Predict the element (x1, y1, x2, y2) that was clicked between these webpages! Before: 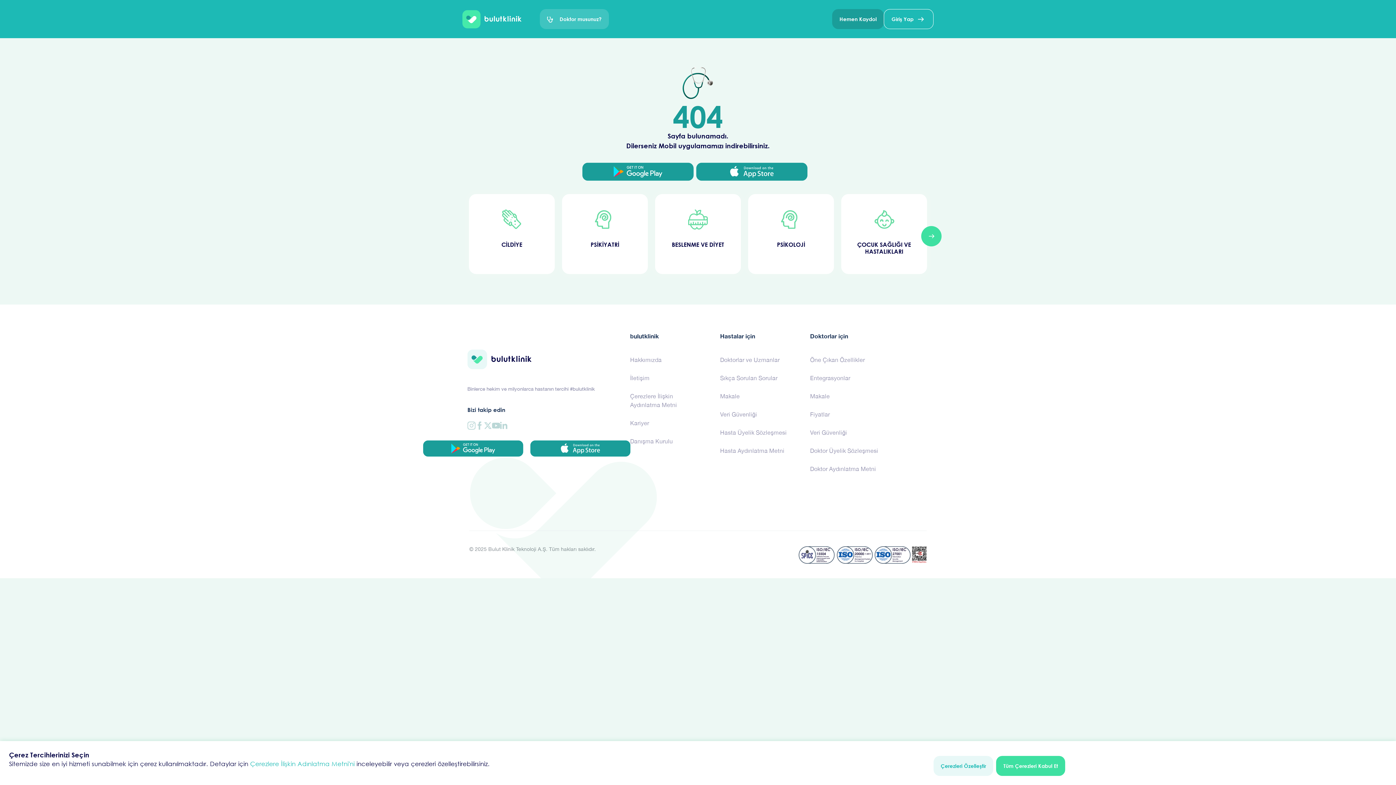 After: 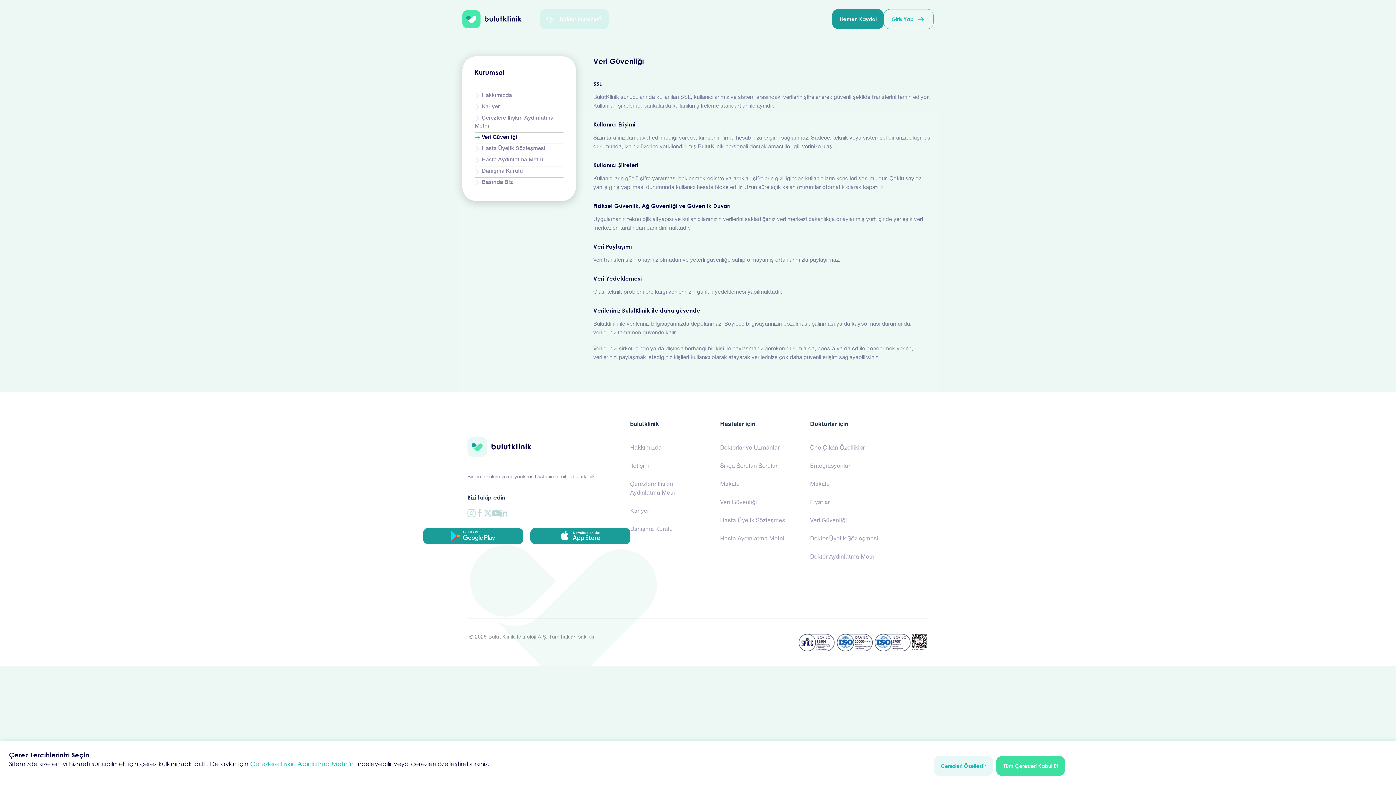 Action: label: Veri Güvenliği bbox: (720, 407, 801, 421)